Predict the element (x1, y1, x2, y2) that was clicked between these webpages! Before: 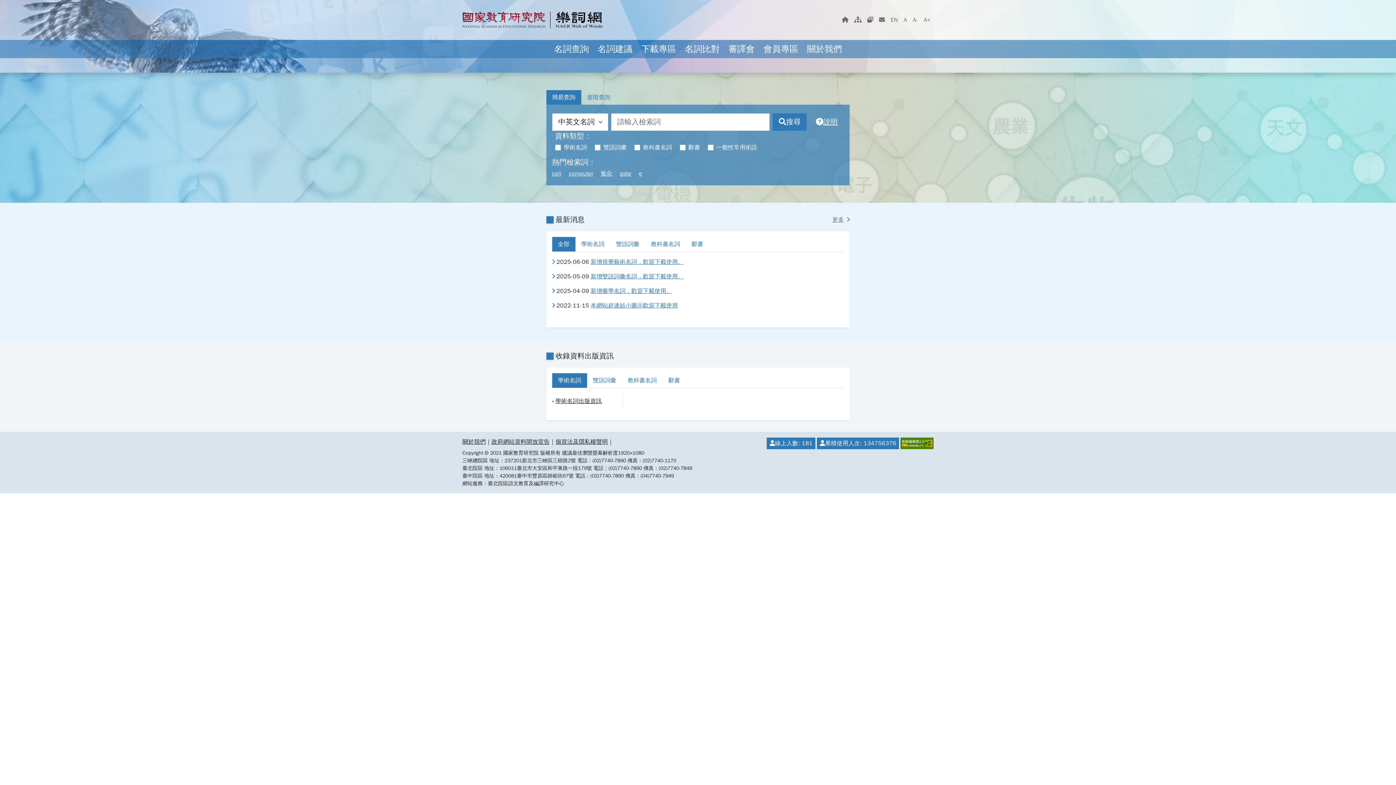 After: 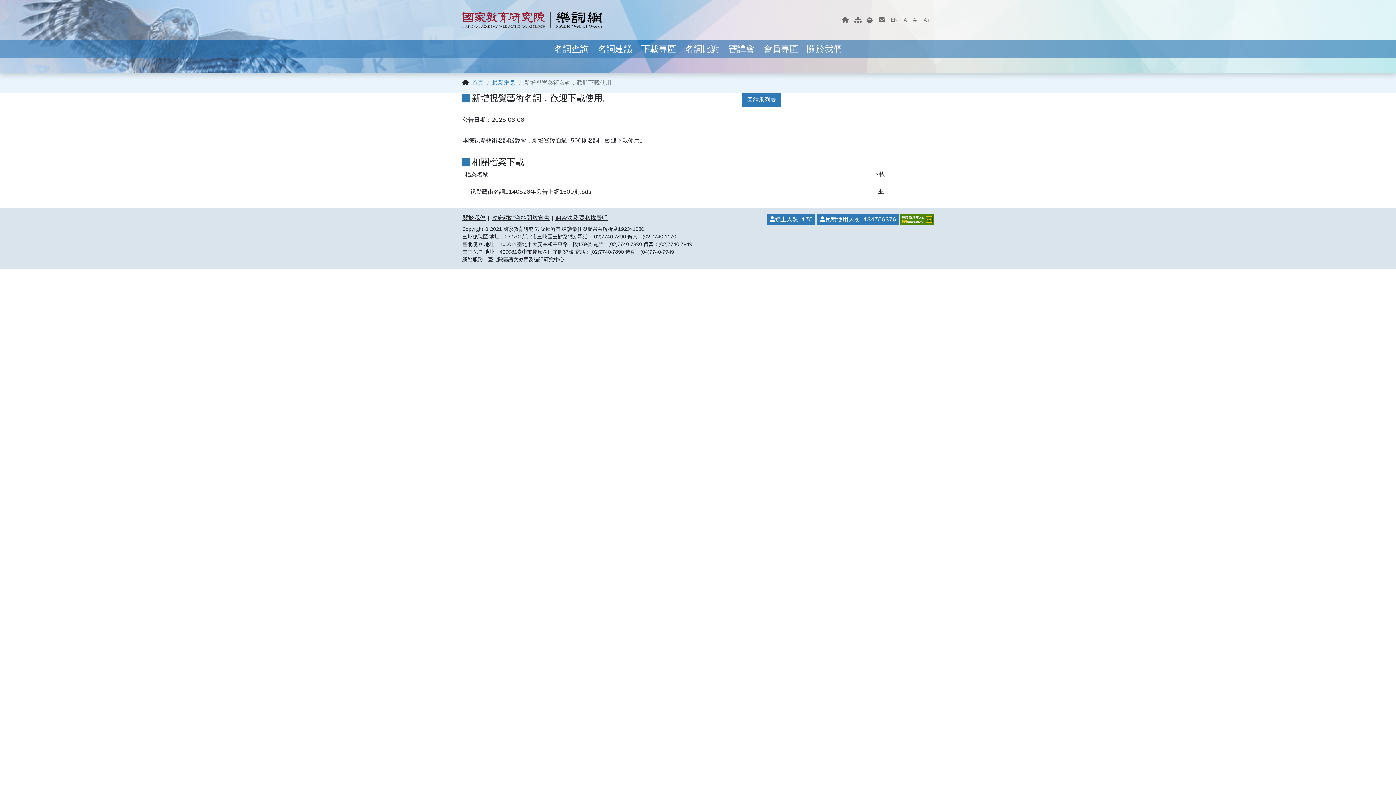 Action: label: 新增視覺藝術名詞，歡迎下載使用。 bbox: (590, 257, 844, 266)